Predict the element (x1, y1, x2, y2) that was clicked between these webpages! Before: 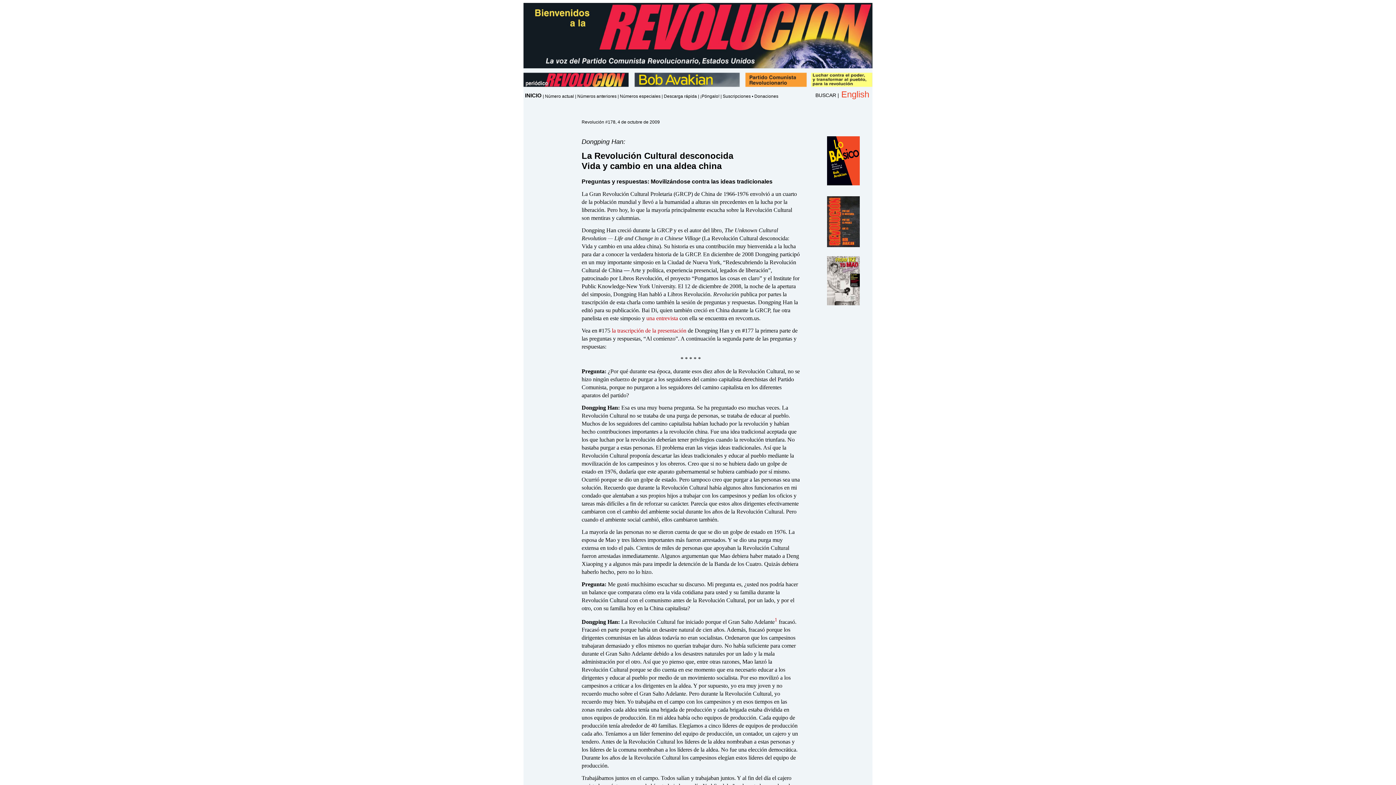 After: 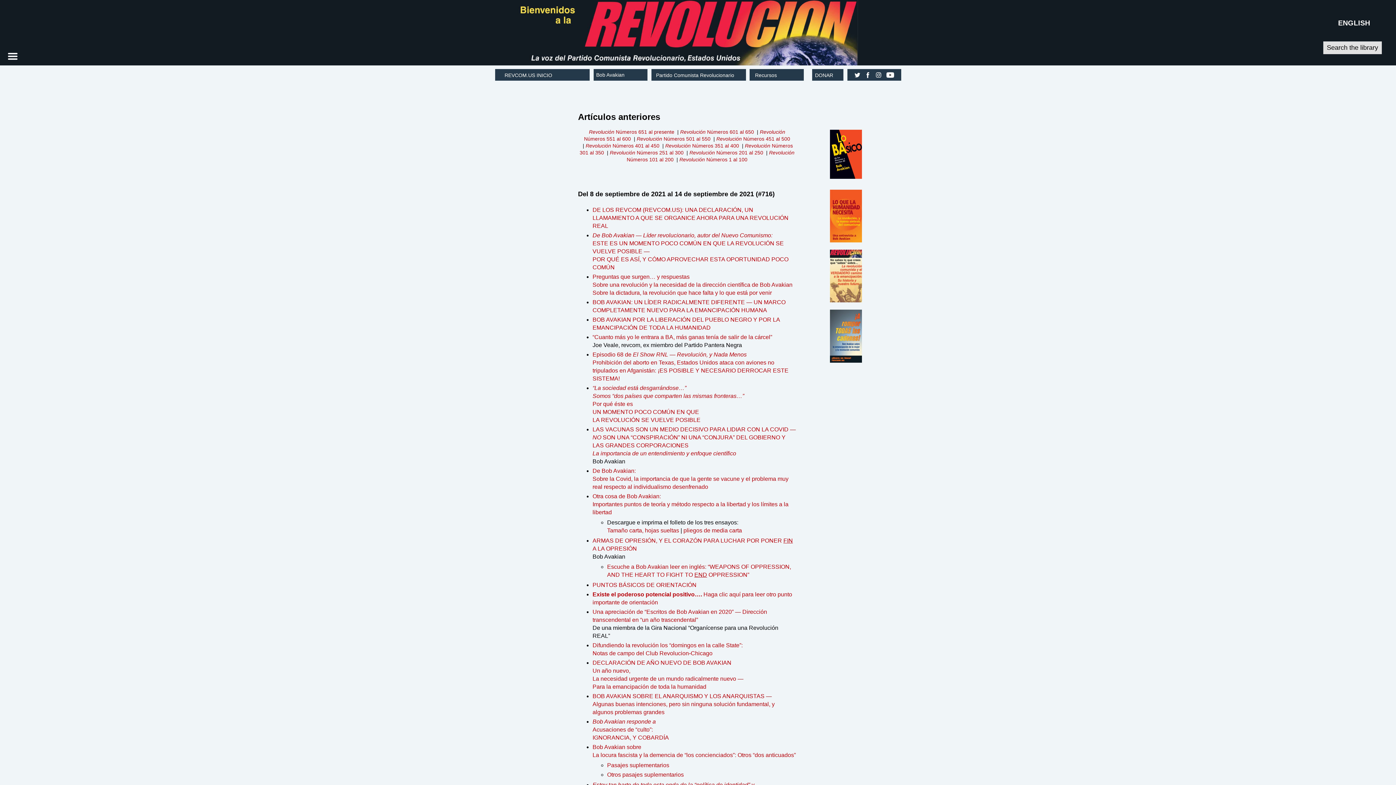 Action: bbox: (577, 93, 616, 98) label: Números anteriores